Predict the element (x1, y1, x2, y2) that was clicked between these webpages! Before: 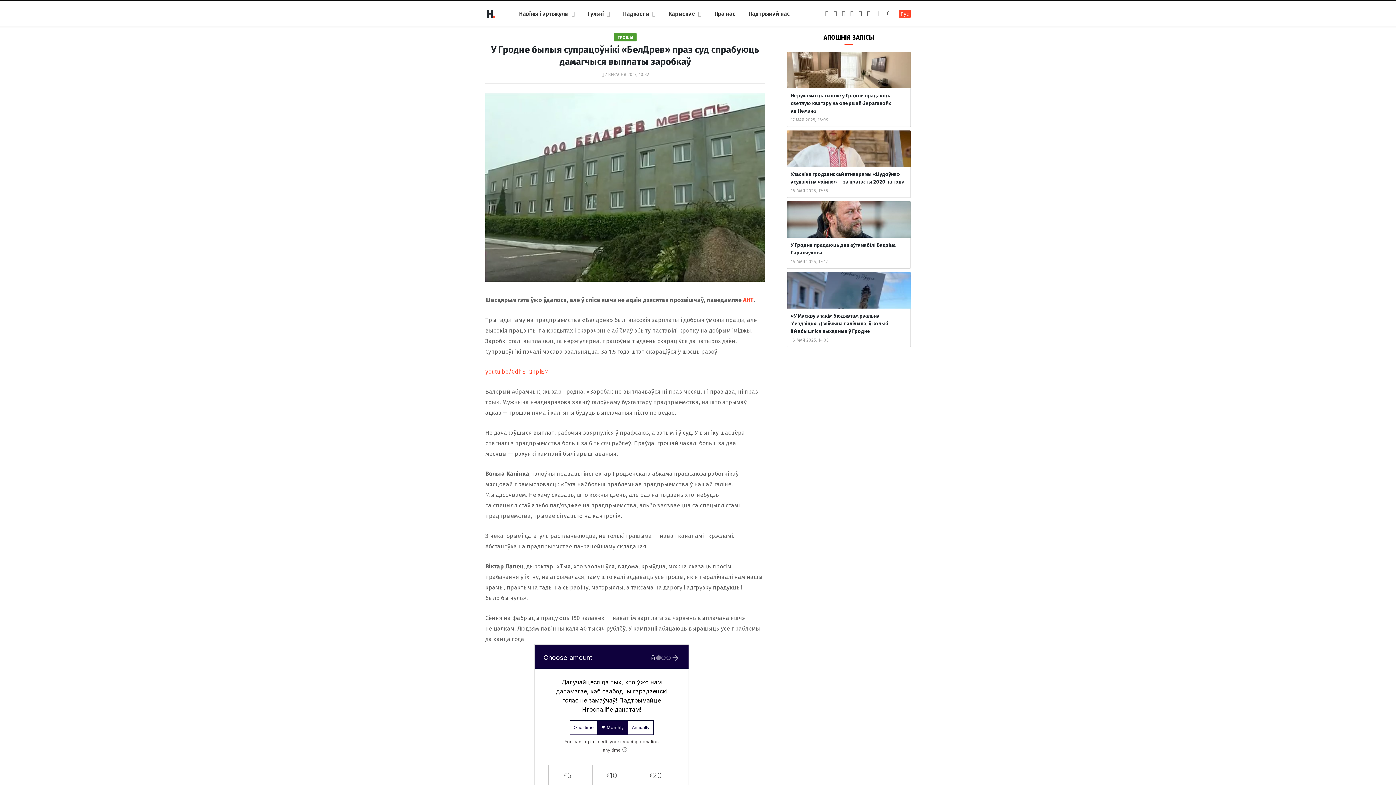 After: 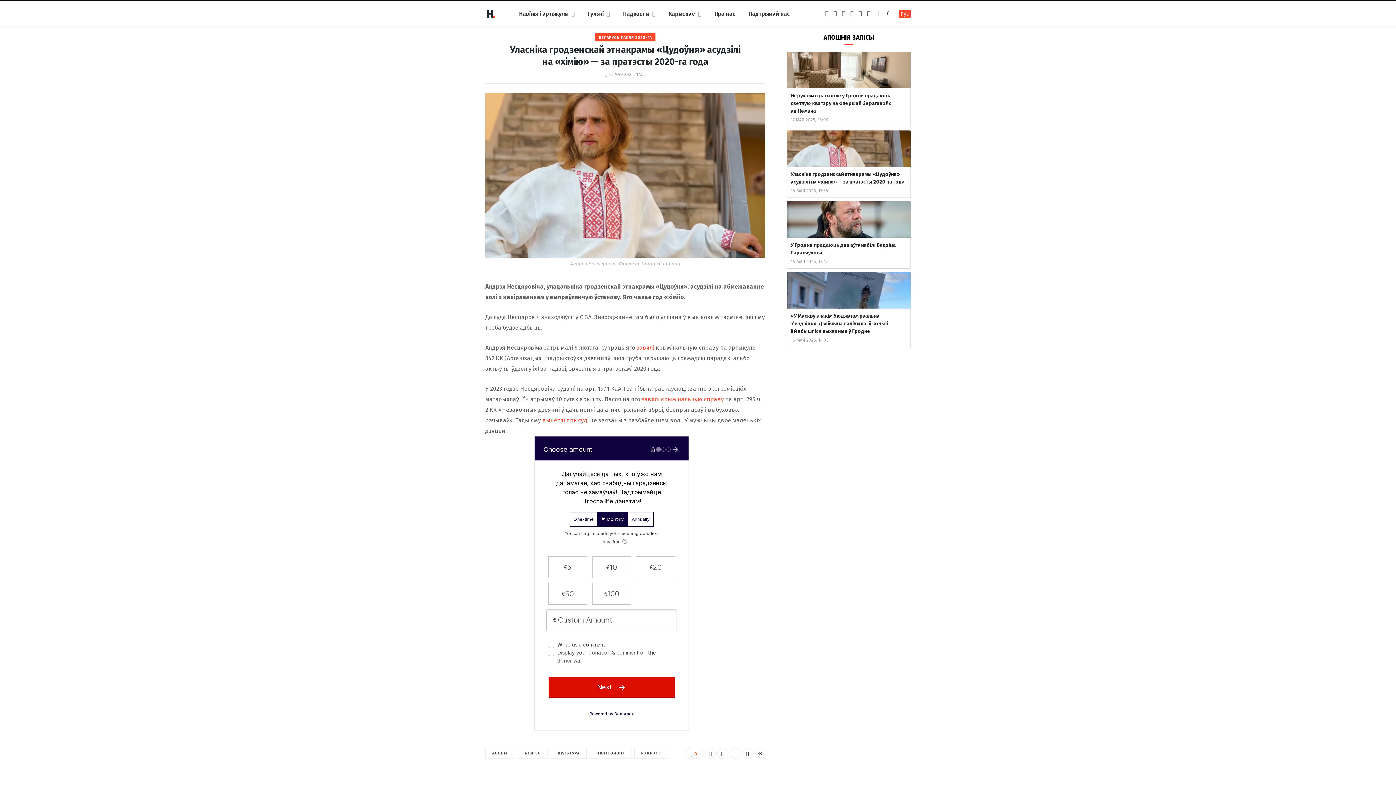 Action: label: Уласніка гродзенскай этнакрамы «Цудоўня» асудзілі на «хімію» — за пратэсты 2020-га года bbox: (790, 170, 907, 185)